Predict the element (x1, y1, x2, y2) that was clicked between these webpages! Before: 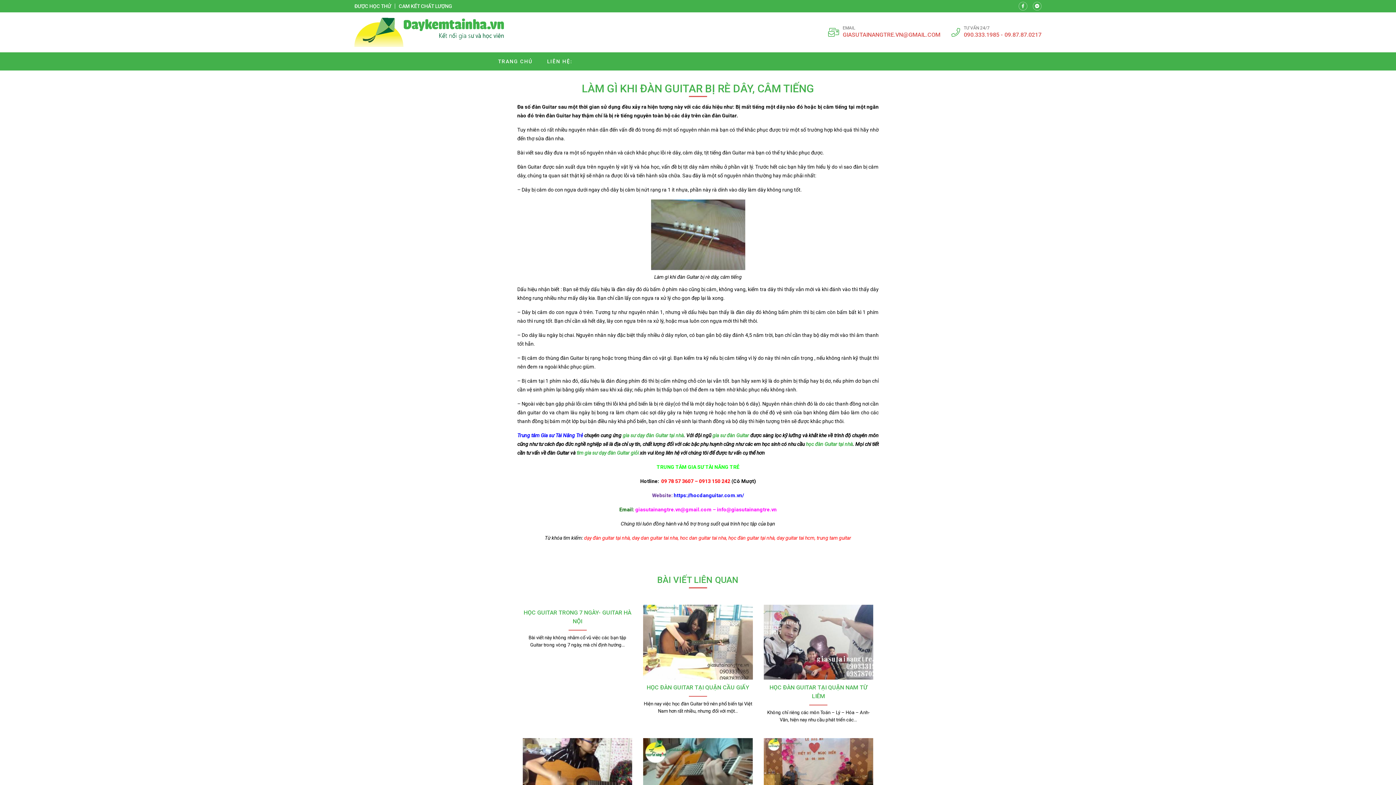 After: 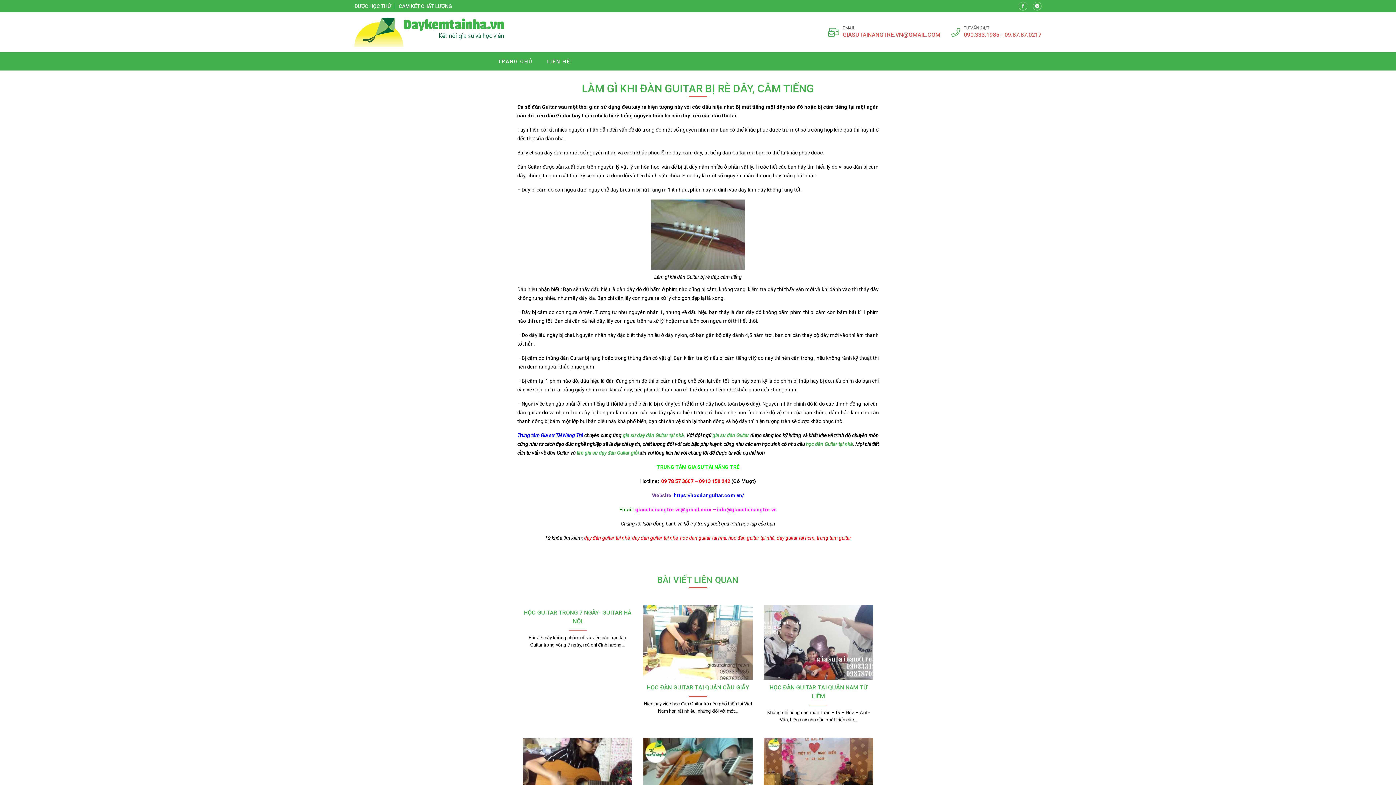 Action: bbox: (828, 25, 940, 39)